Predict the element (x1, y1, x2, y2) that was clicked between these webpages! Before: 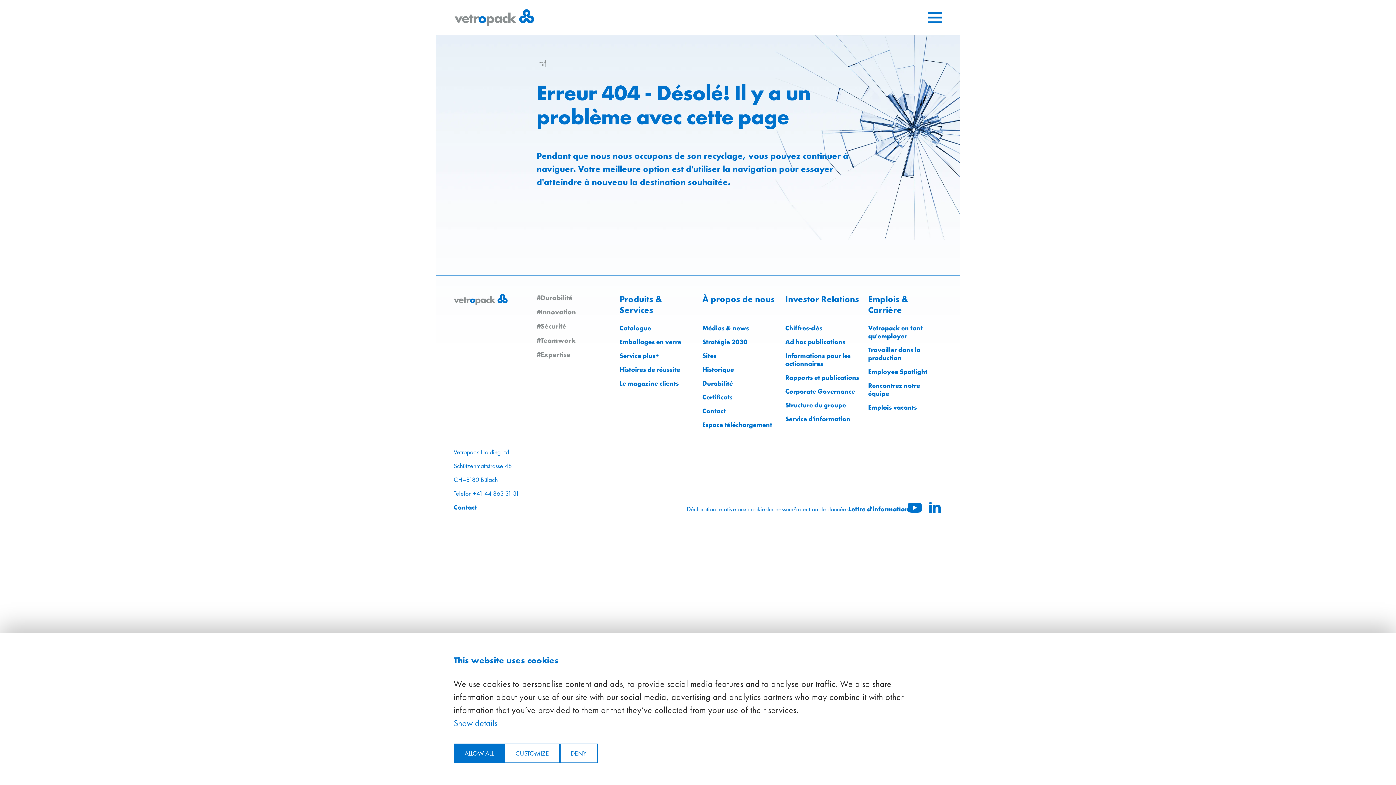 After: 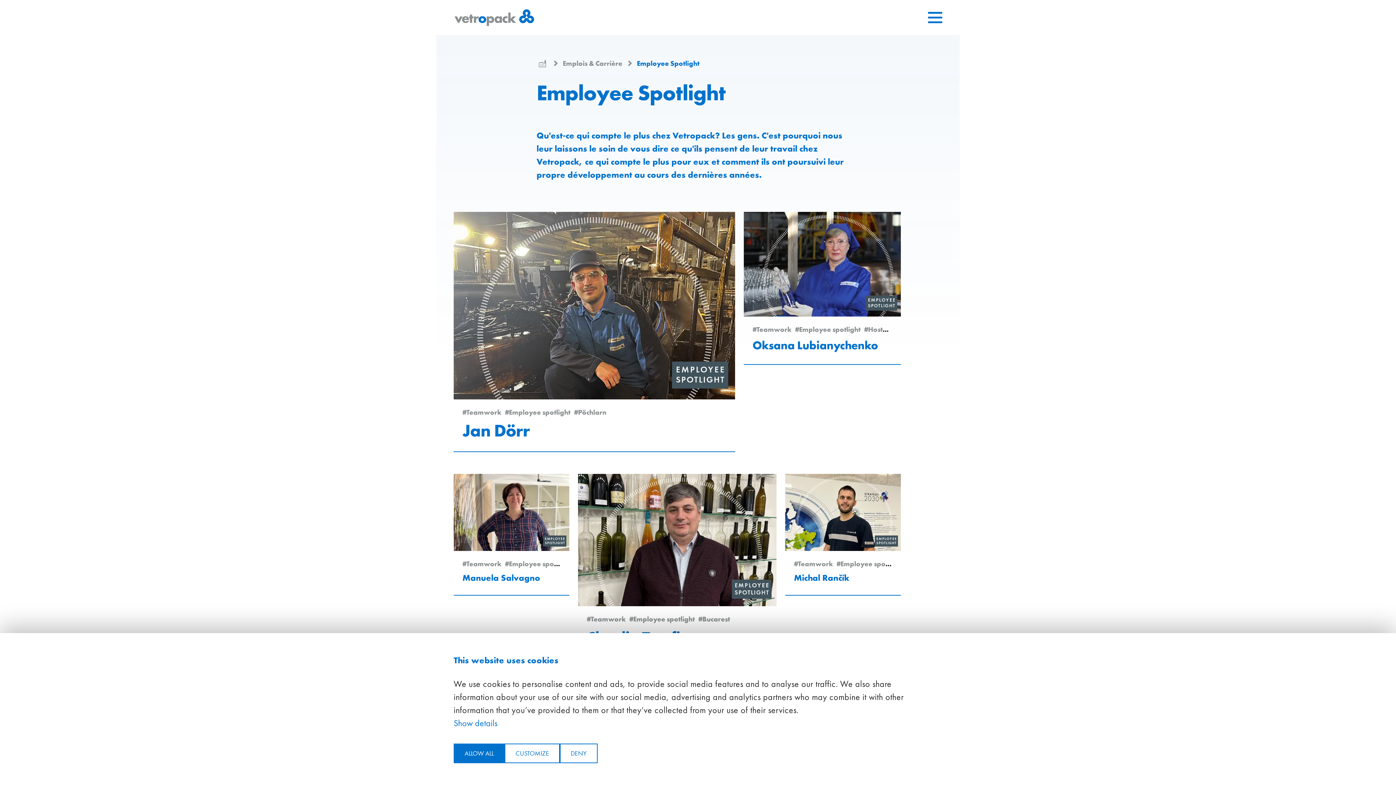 Action: bbox: (868, 367, 927, 376) label: Employee Spotlight